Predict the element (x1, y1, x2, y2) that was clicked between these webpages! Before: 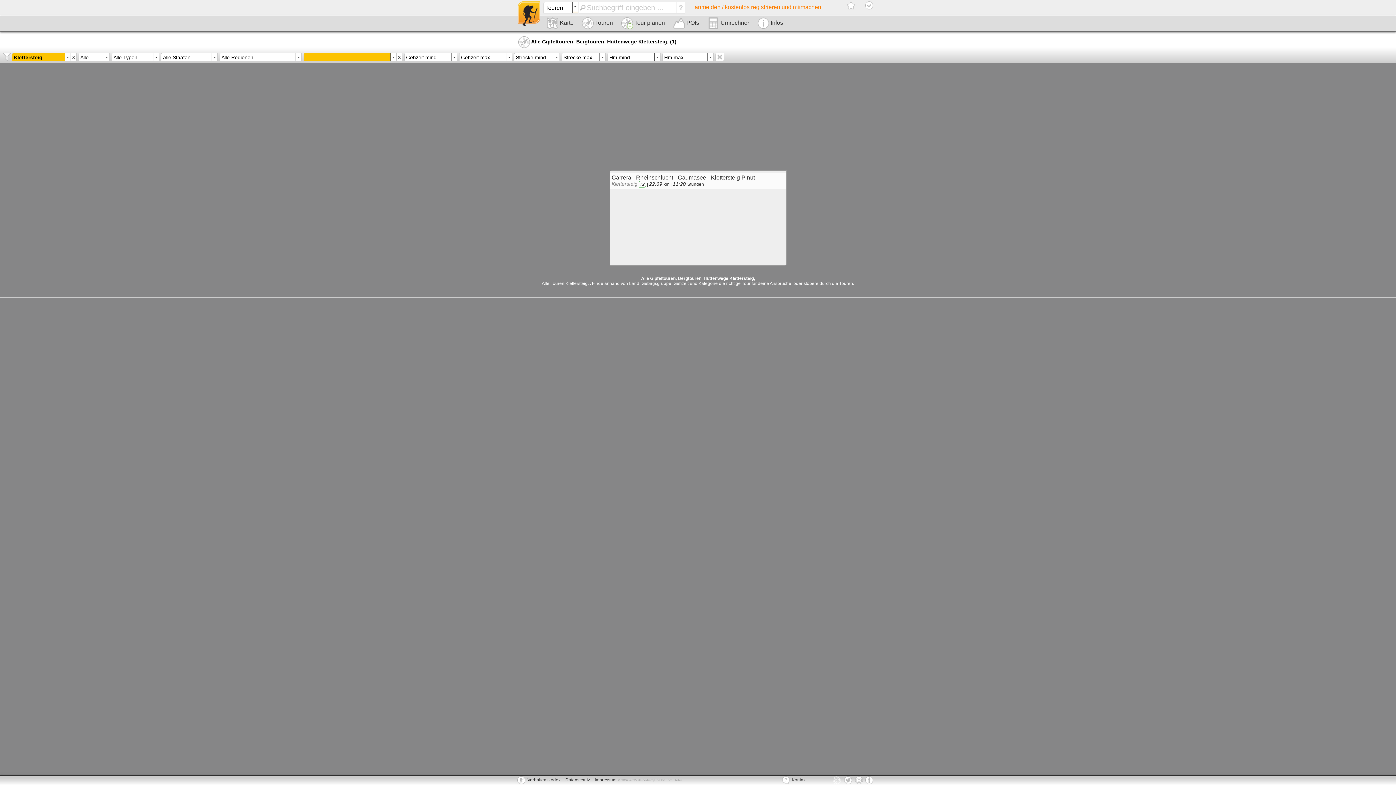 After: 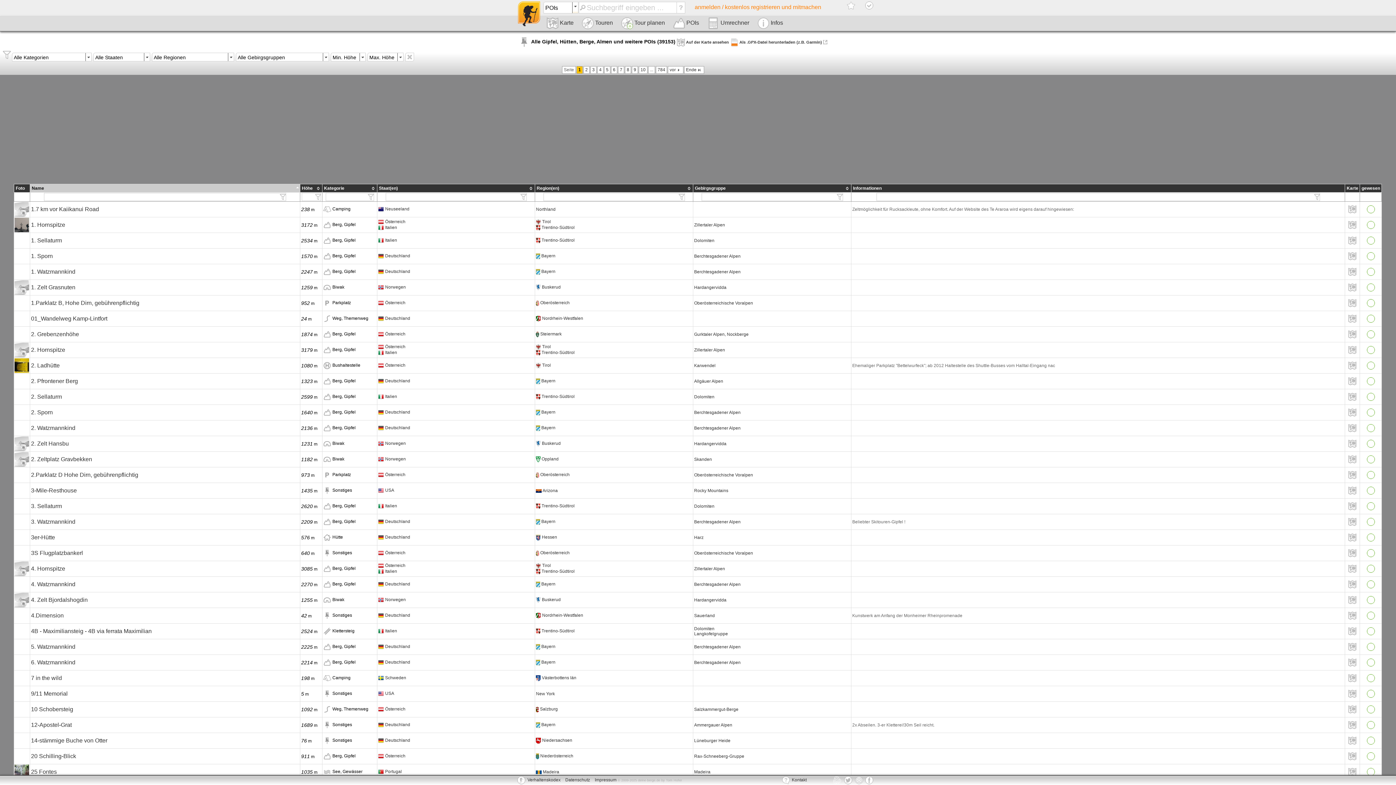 Action: label:  POIs bbox: (669, 15, 702, 30)